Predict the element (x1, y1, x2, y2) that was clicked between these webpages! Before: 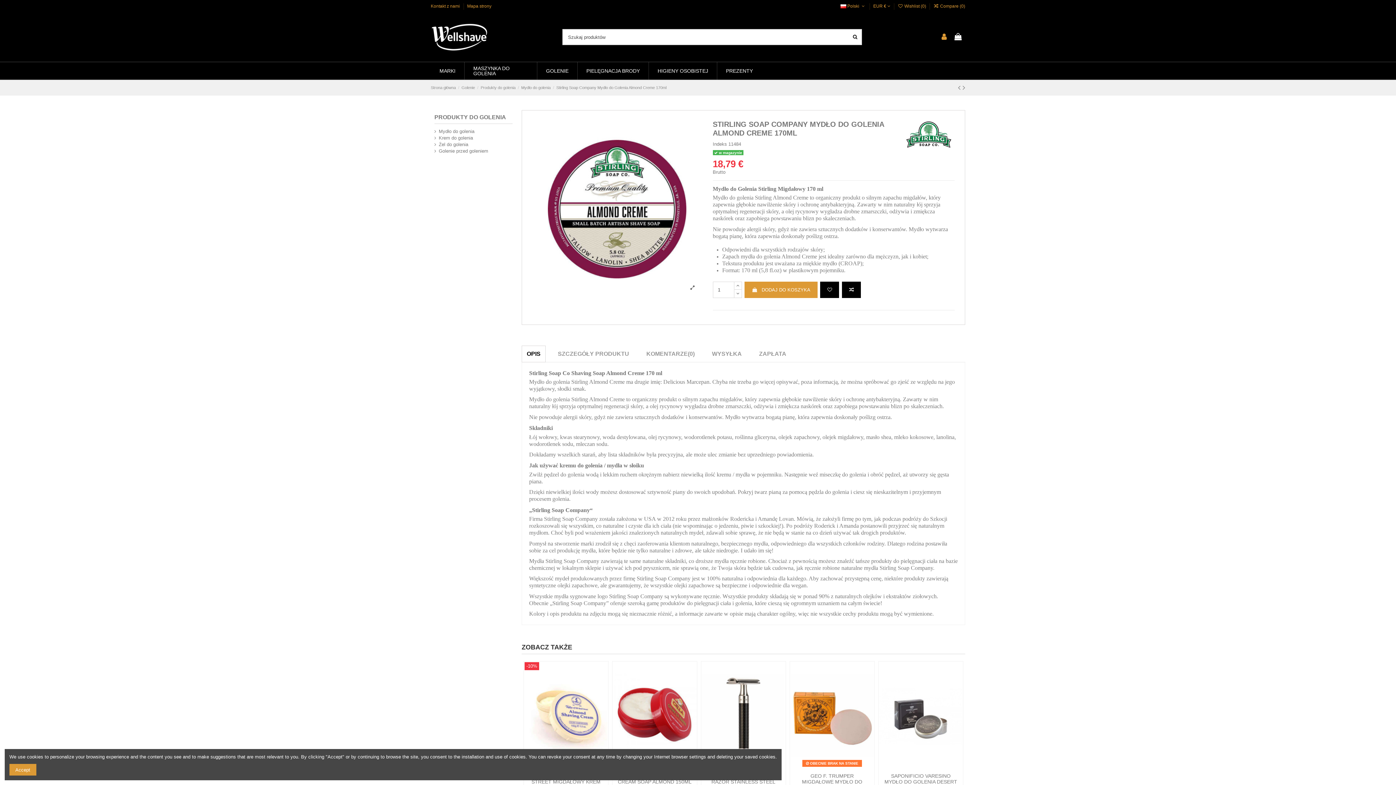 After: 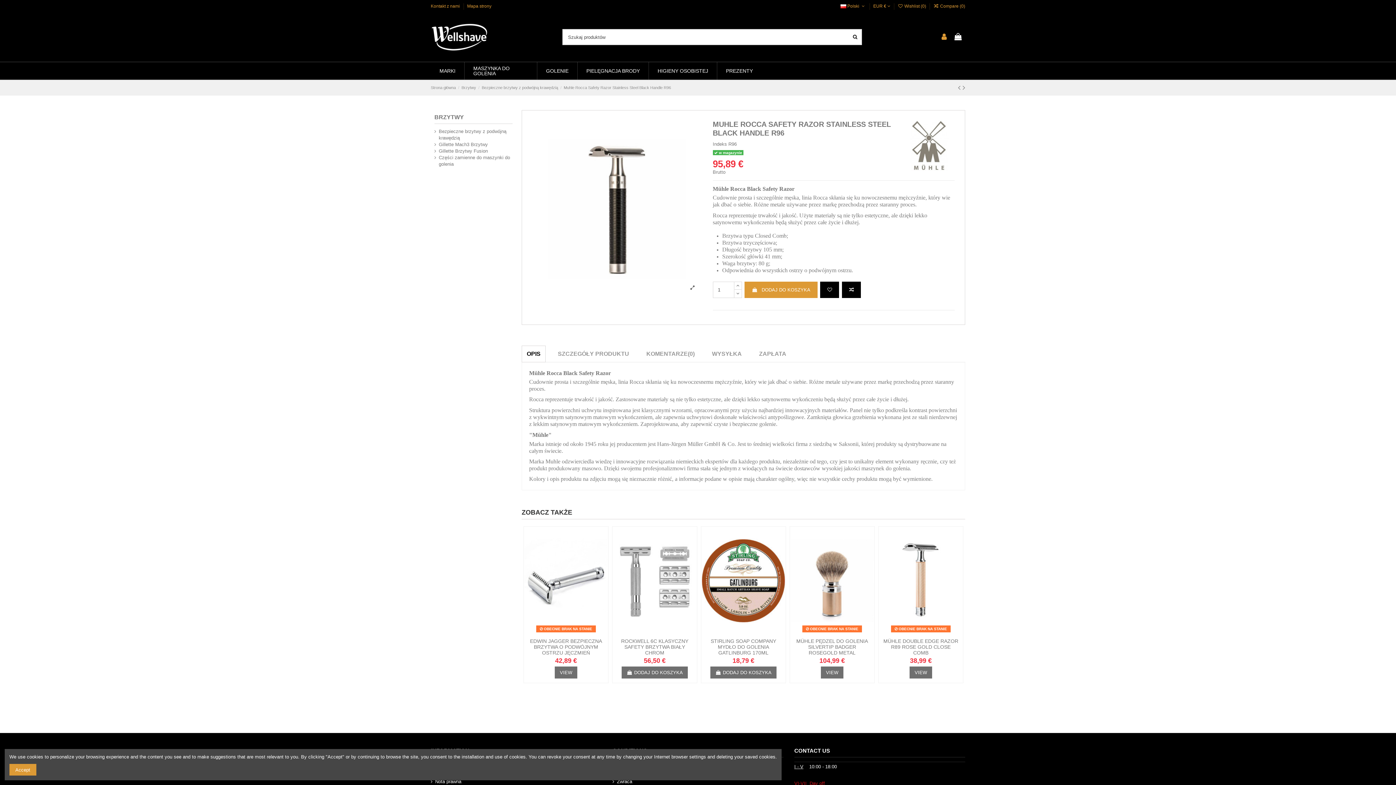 Action: label: MUHLE ROCCA SAFETY RAZOR STAINLESS STEEL BLACK HANDLE R96 bbox: (711, 773, 775, 790)